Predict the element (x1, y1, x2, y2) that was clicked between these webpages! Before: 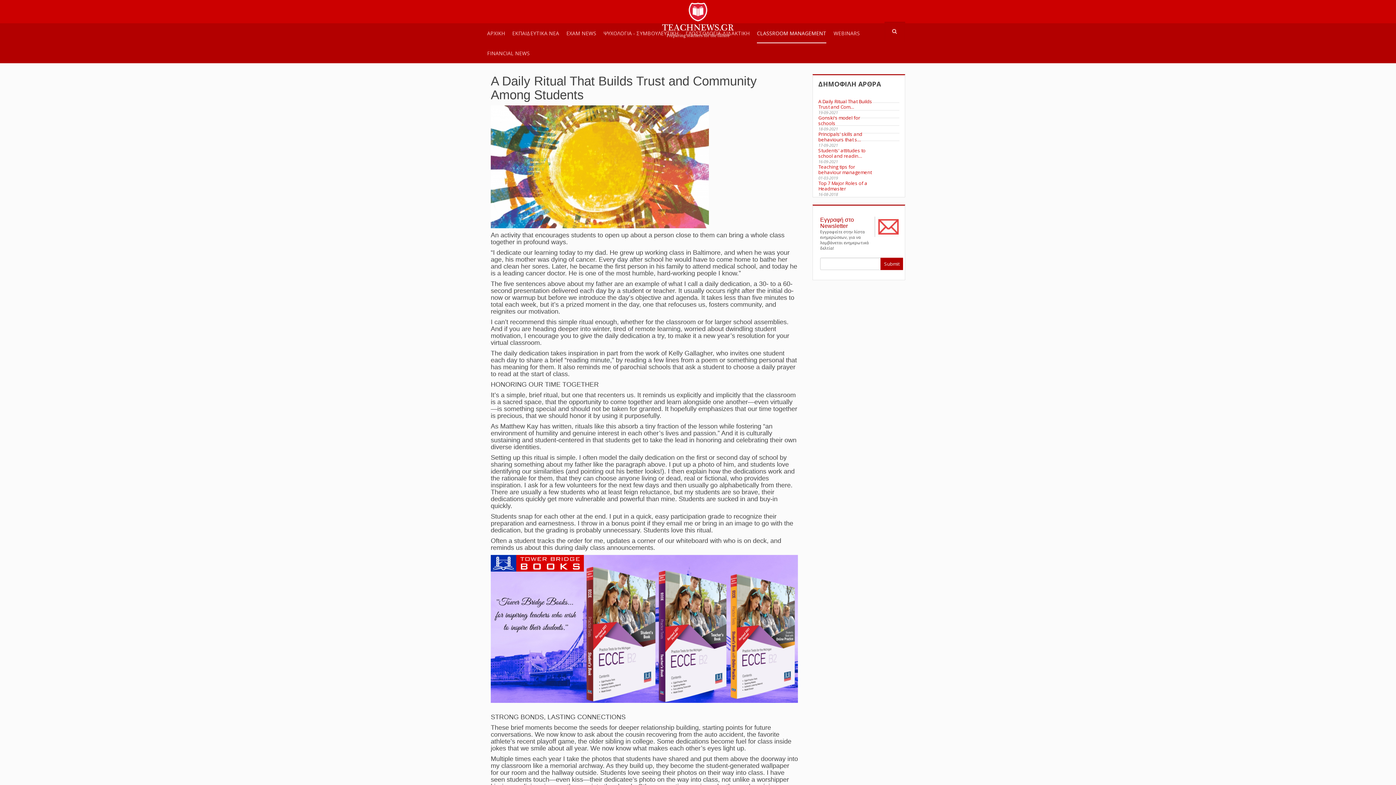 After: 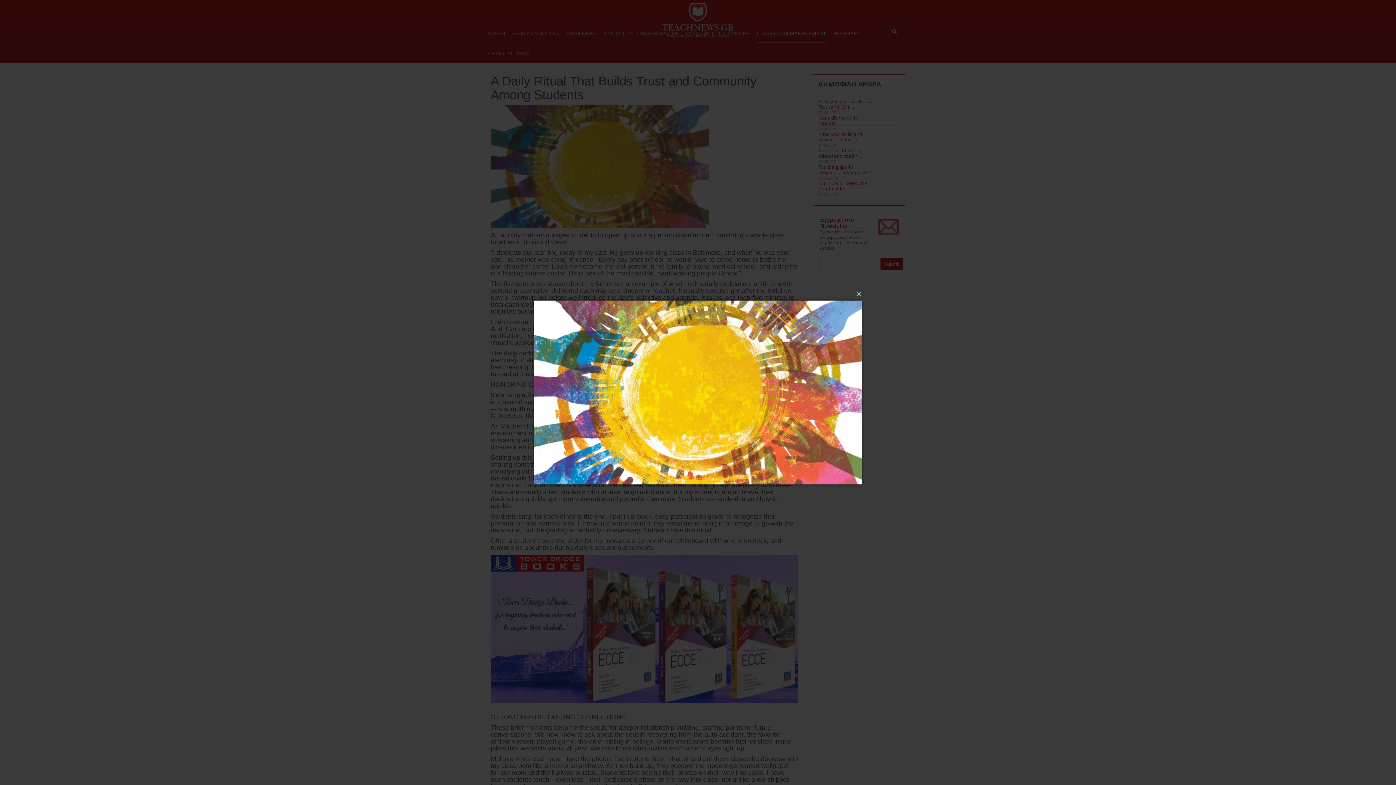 Action: bbox: (490, 162, 709, 169)